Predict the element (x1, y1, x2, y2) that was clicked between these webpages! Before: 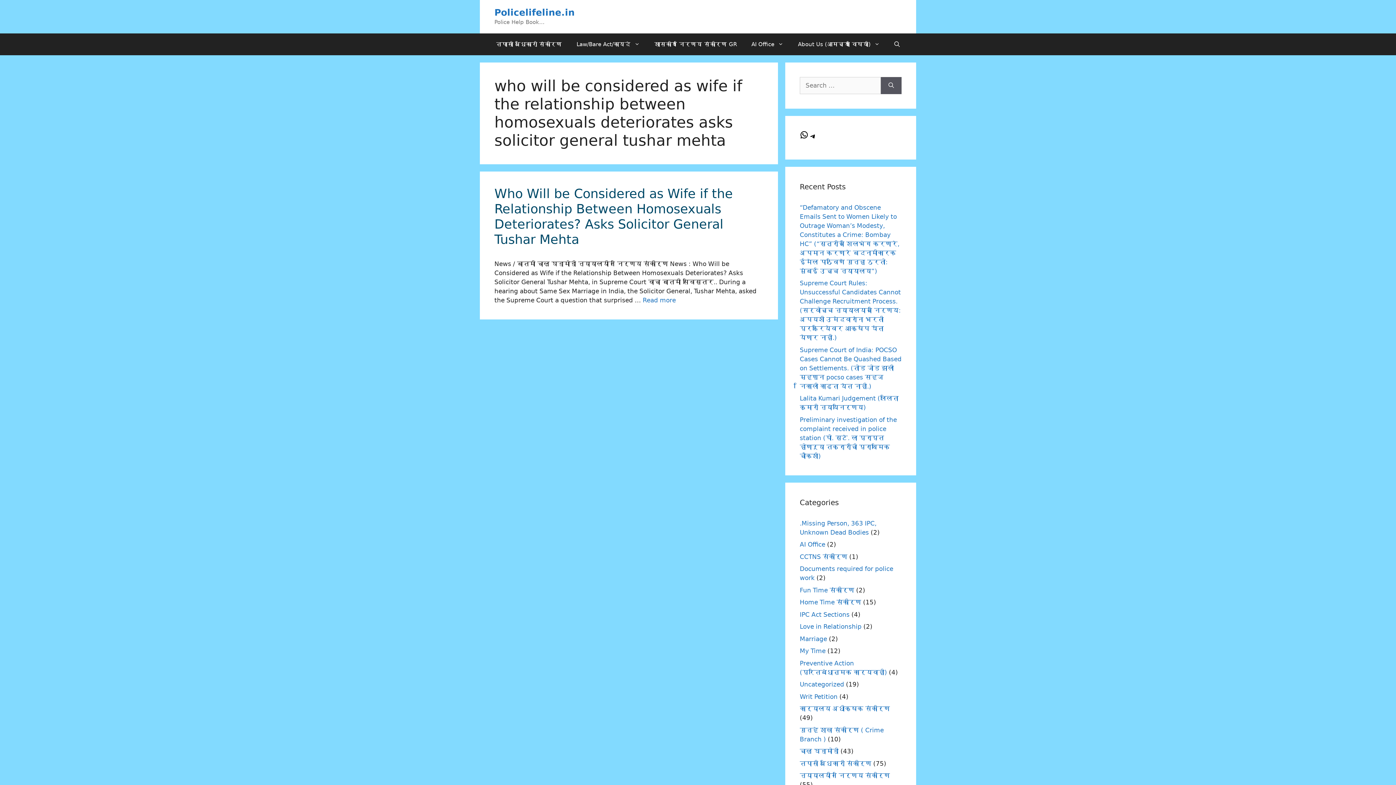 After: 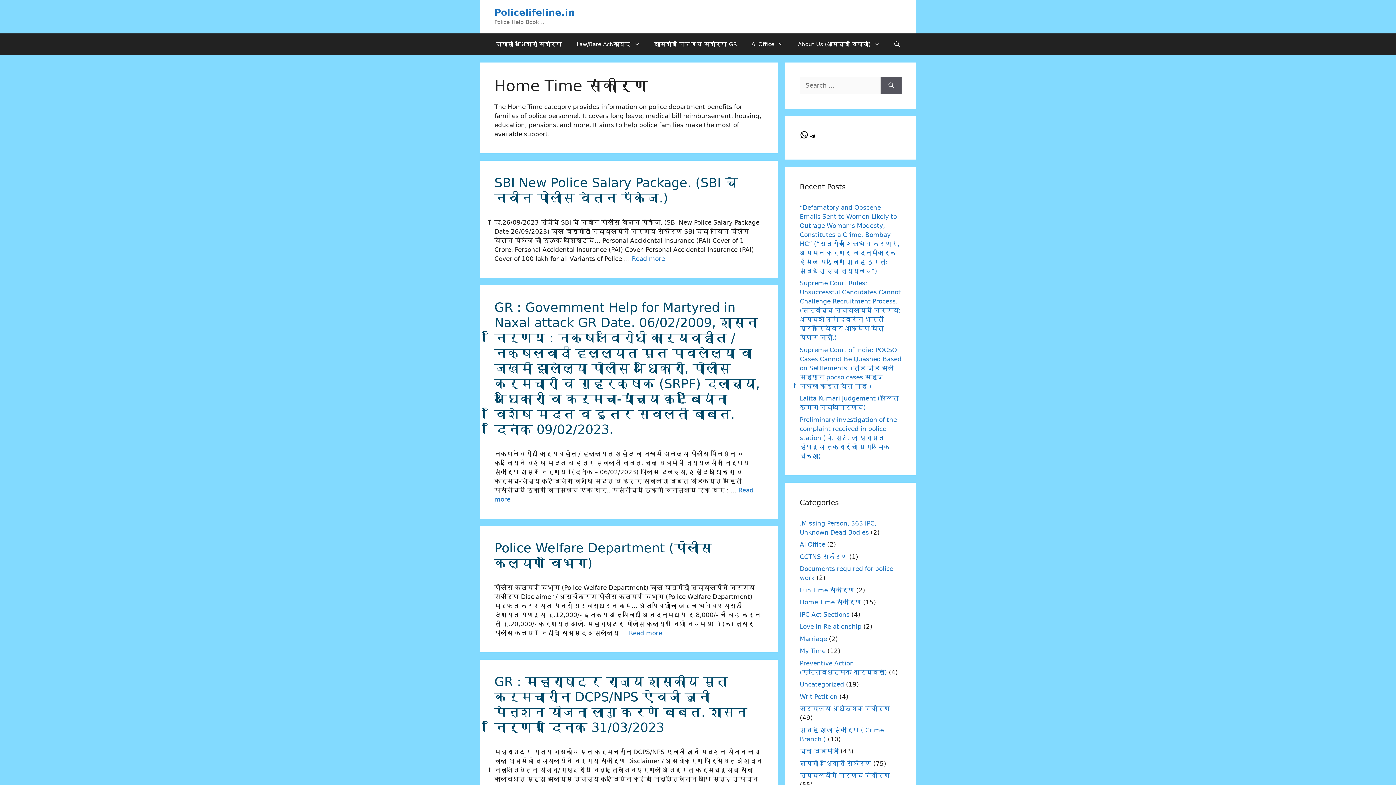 Action: bbox: (800, 598, 861, 606) label: Home Time संकीर्ण